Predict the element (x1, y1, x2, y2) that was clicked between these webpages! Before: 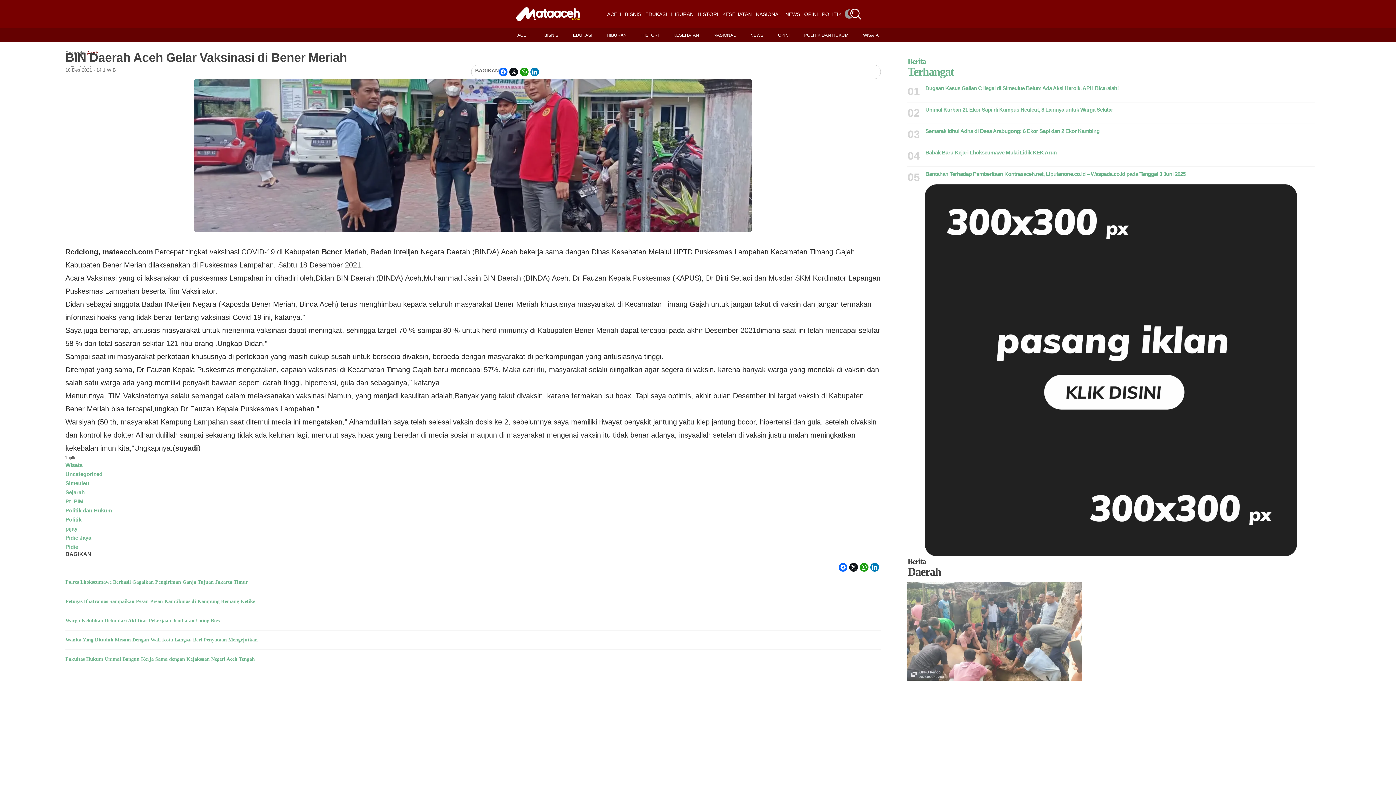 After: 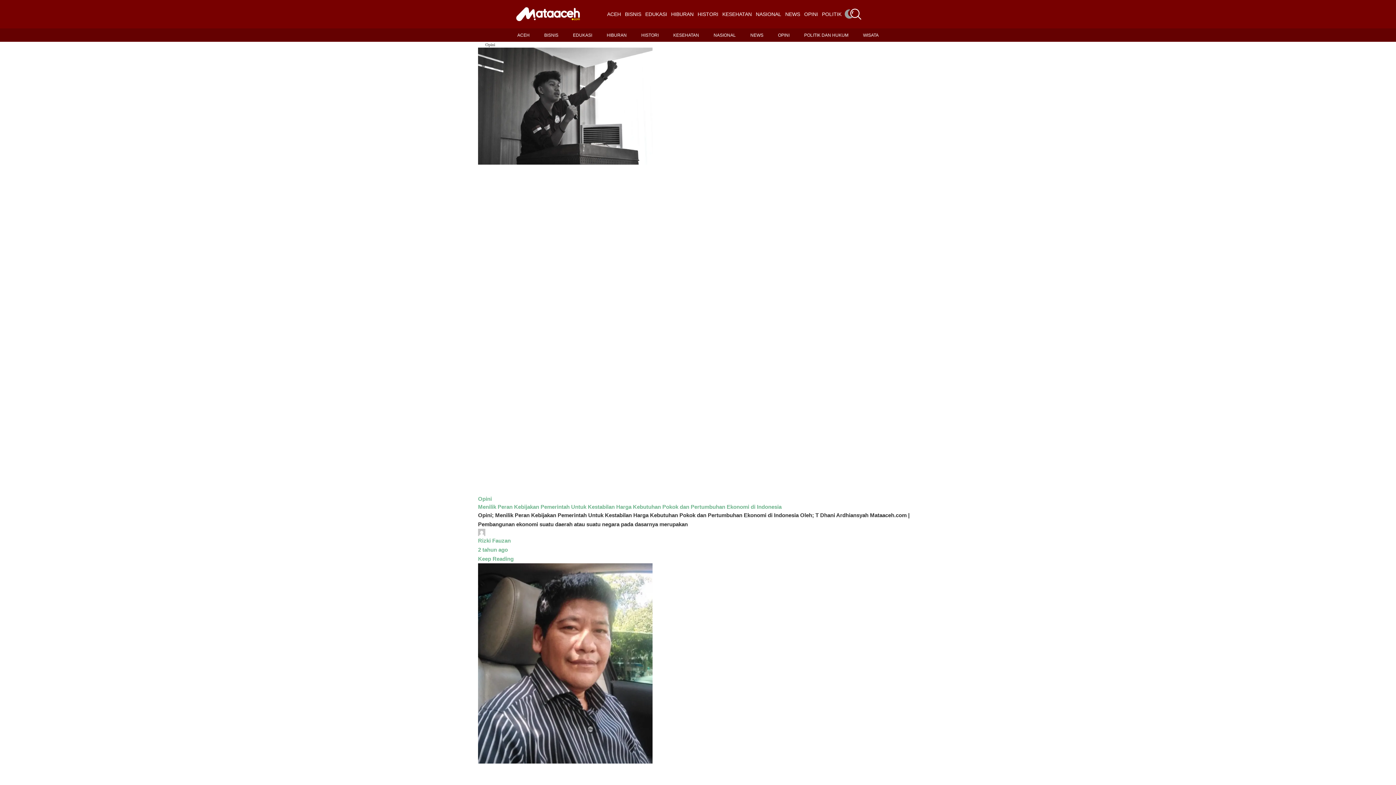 Action: label: OPINI bbox: (778, 28, 789, 41)